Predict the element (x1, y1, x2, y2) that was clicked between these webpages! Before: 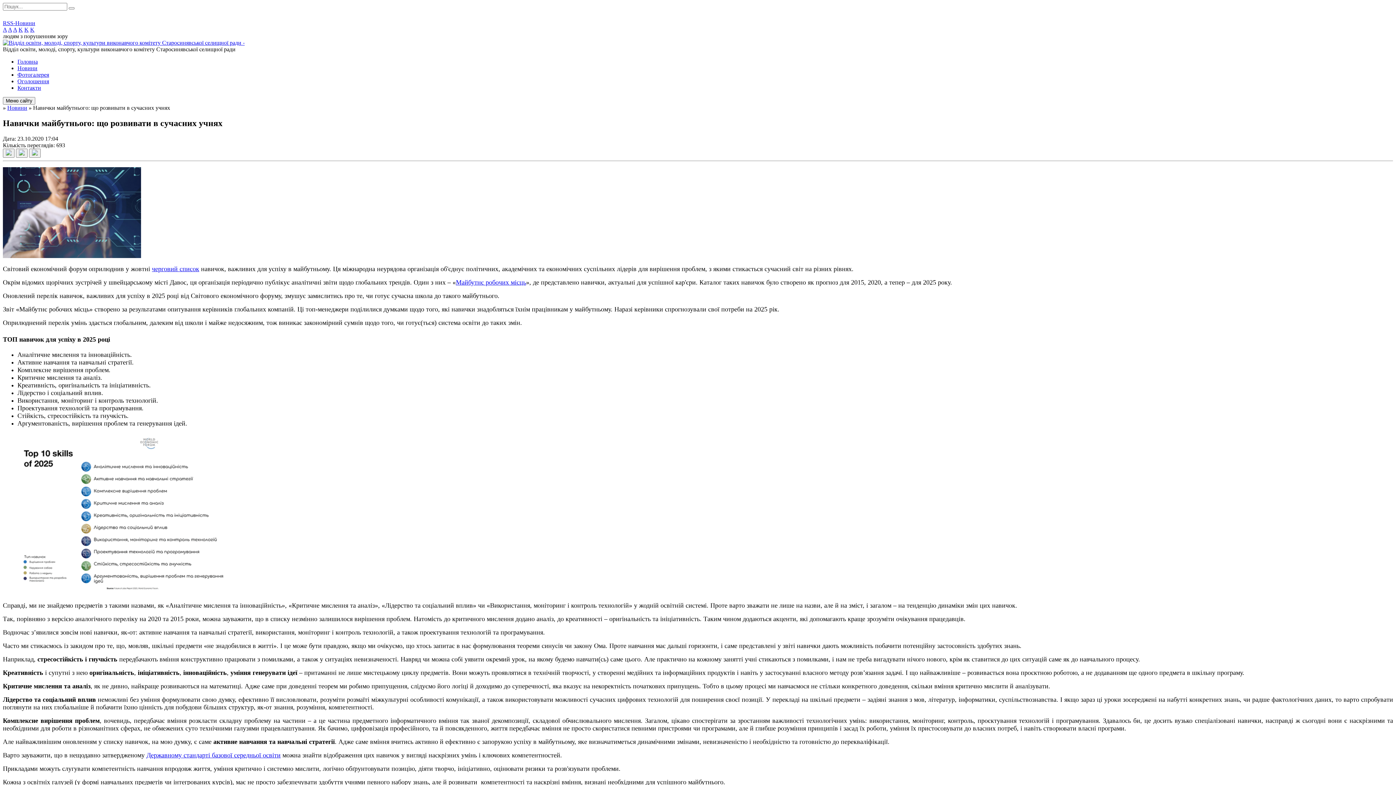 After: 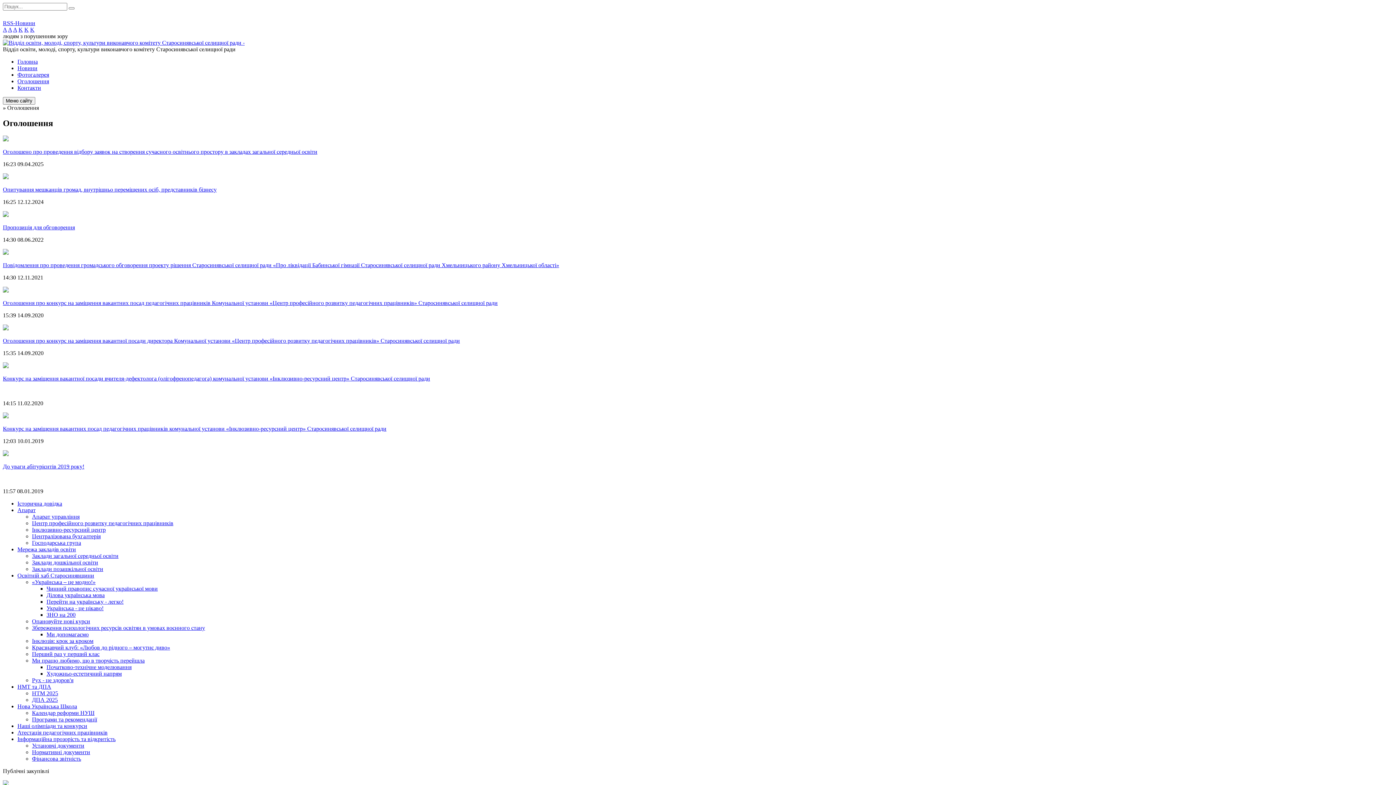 Action: bbox: (17, 78, 49, 84) label: Оголошення